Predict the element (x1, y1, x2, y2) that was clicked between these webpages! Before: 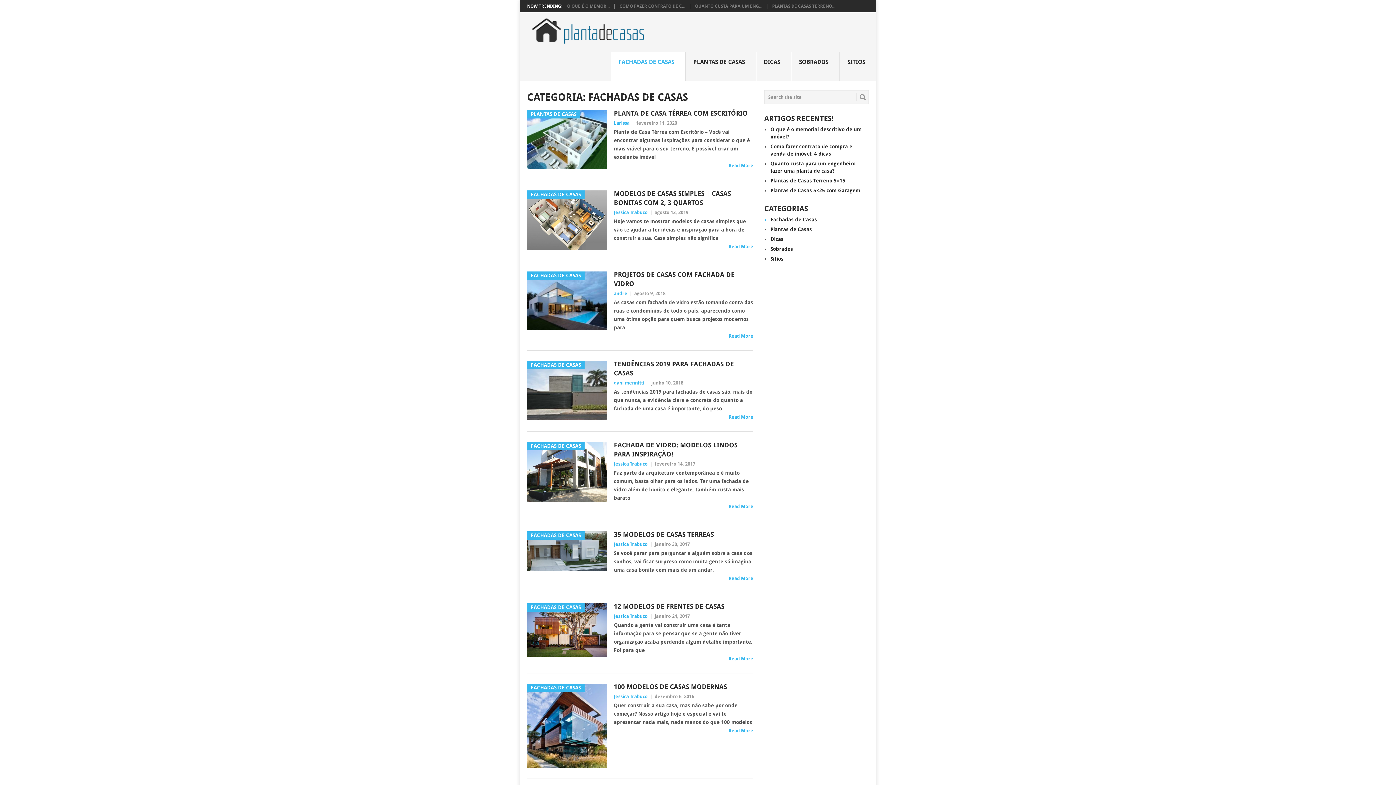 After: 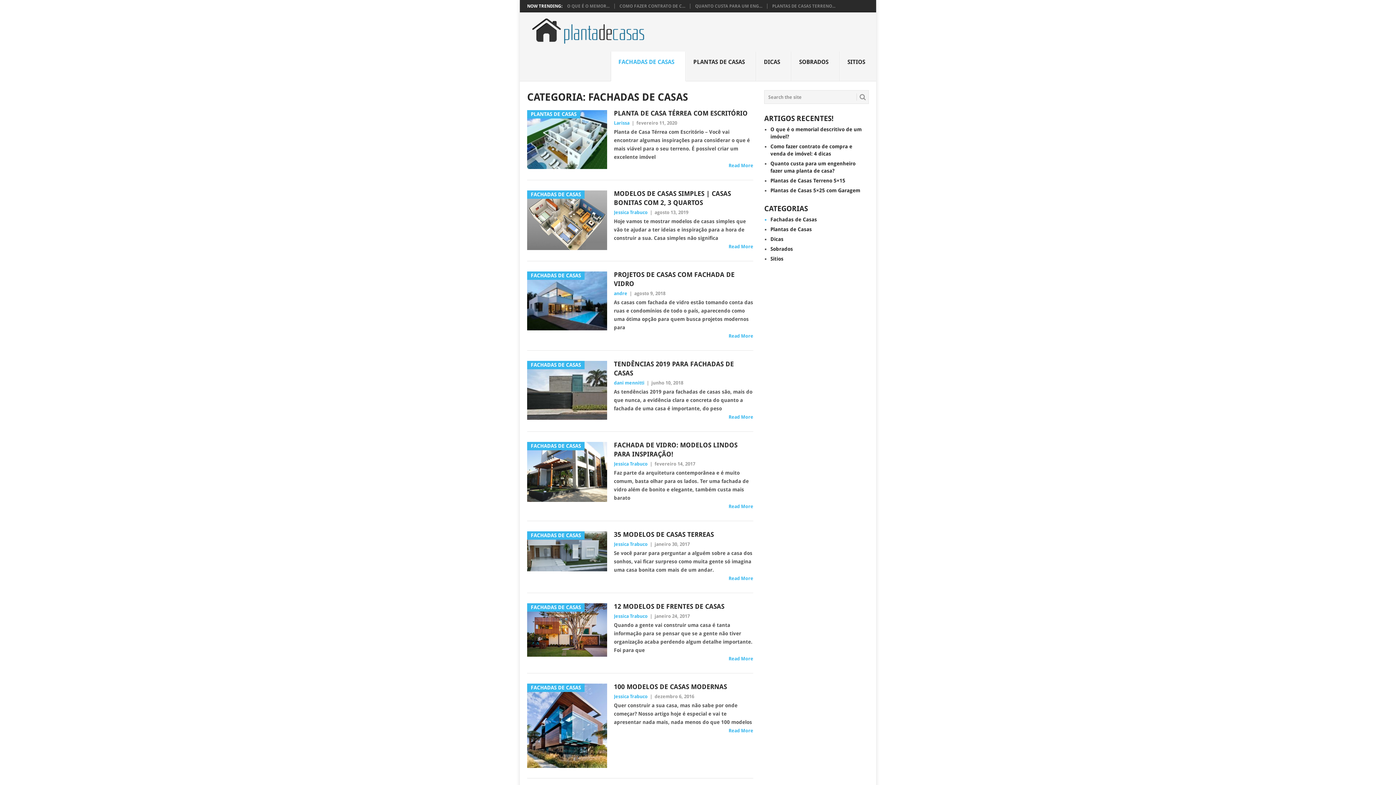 Action: bbox: (610, 51, 685, 81) label: FACHADAS DE CASAS
